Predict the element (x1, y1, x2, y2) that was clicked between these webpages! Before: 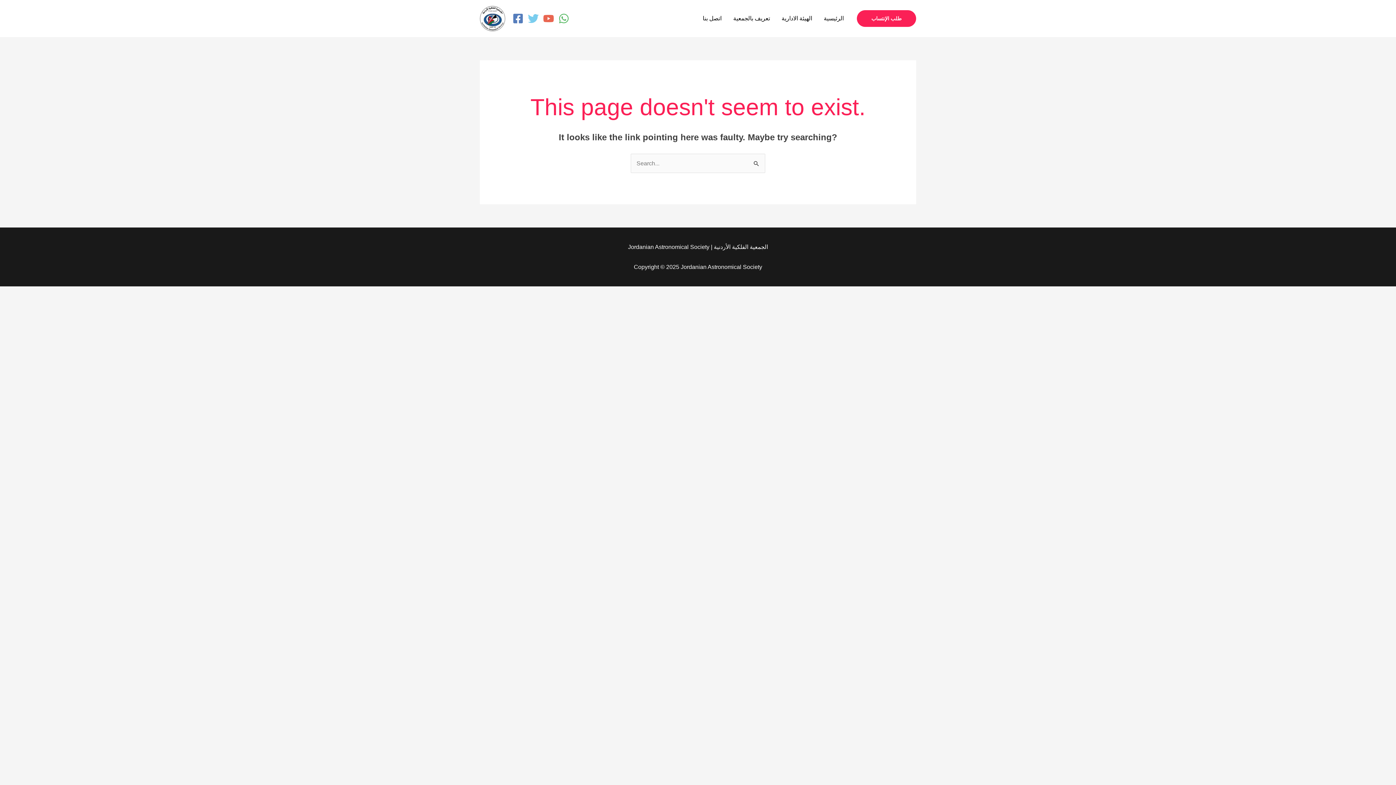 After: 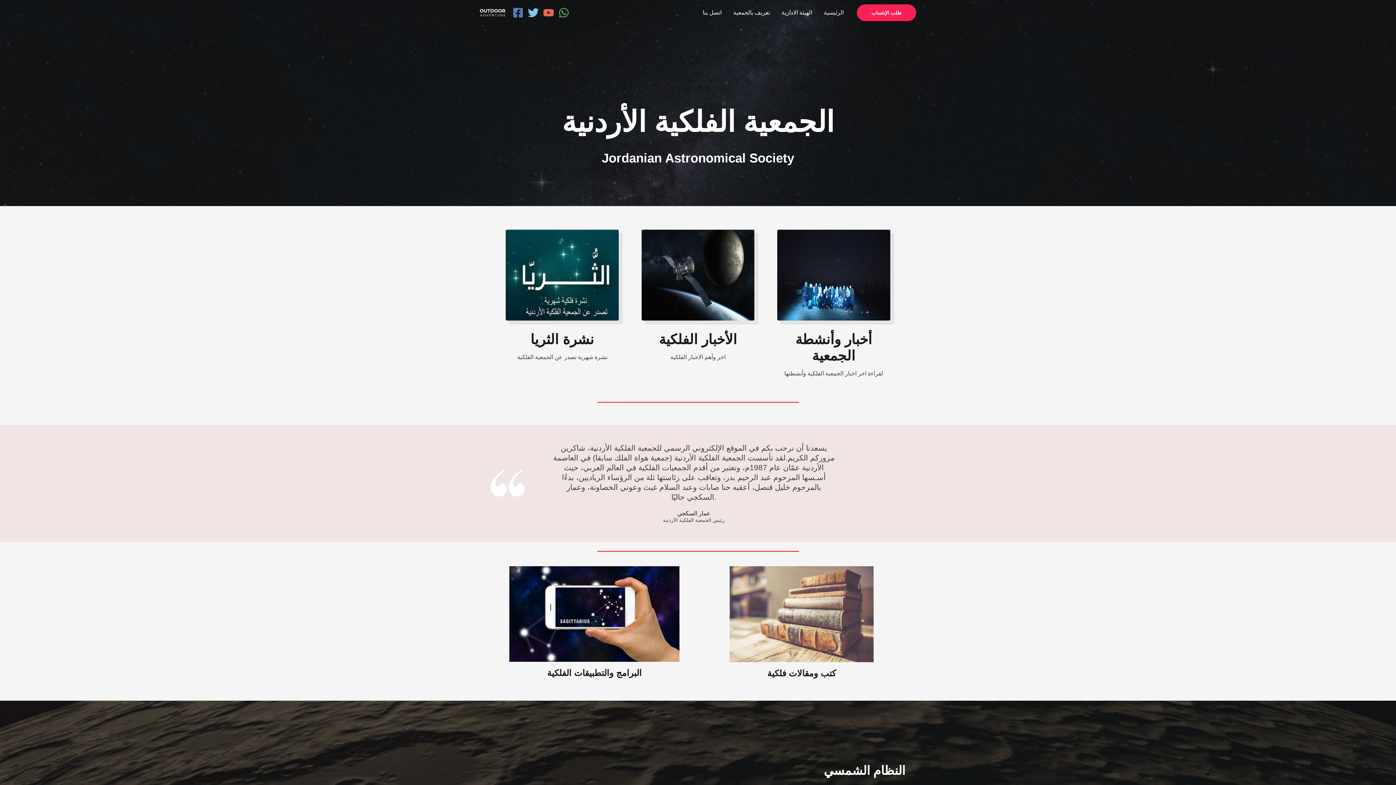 Action: bbox: (480, 14, 505, 21)